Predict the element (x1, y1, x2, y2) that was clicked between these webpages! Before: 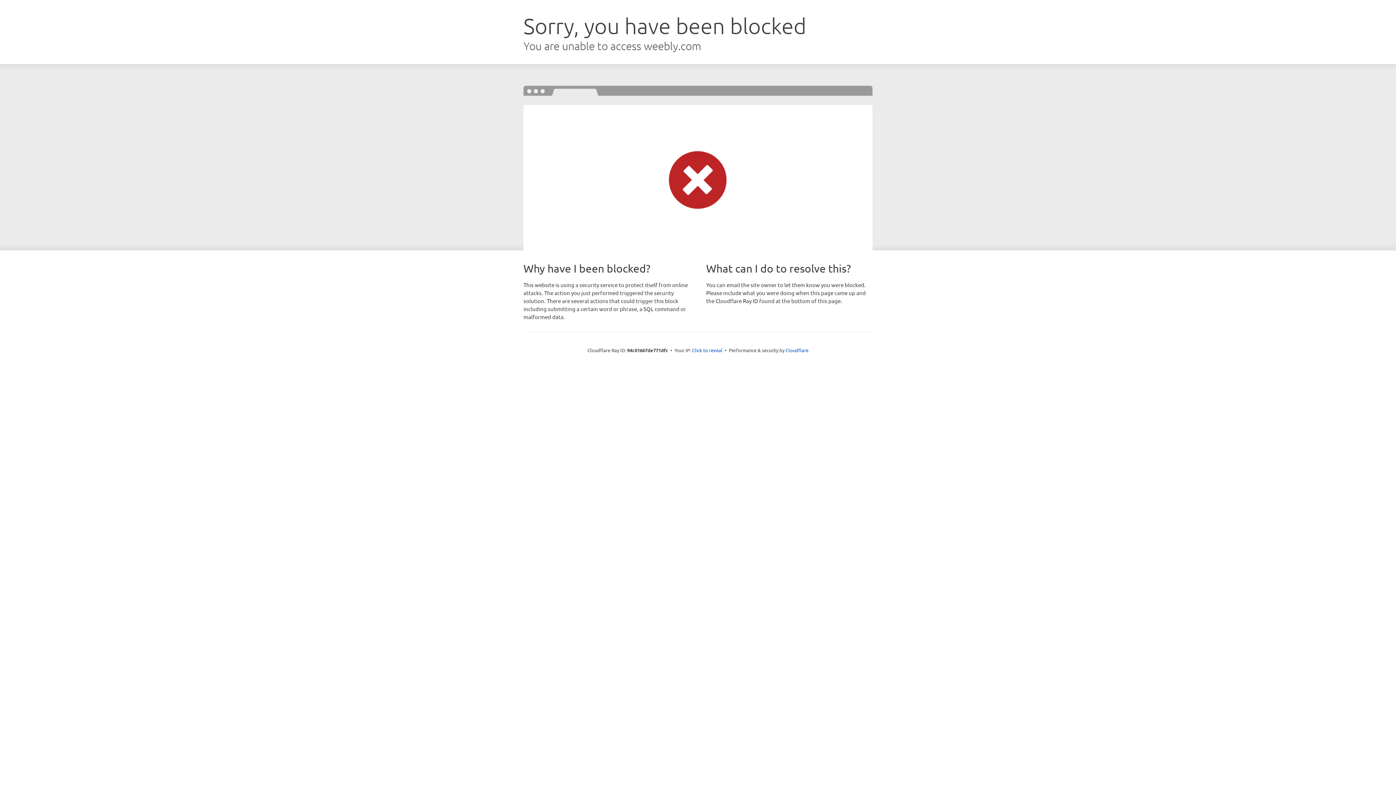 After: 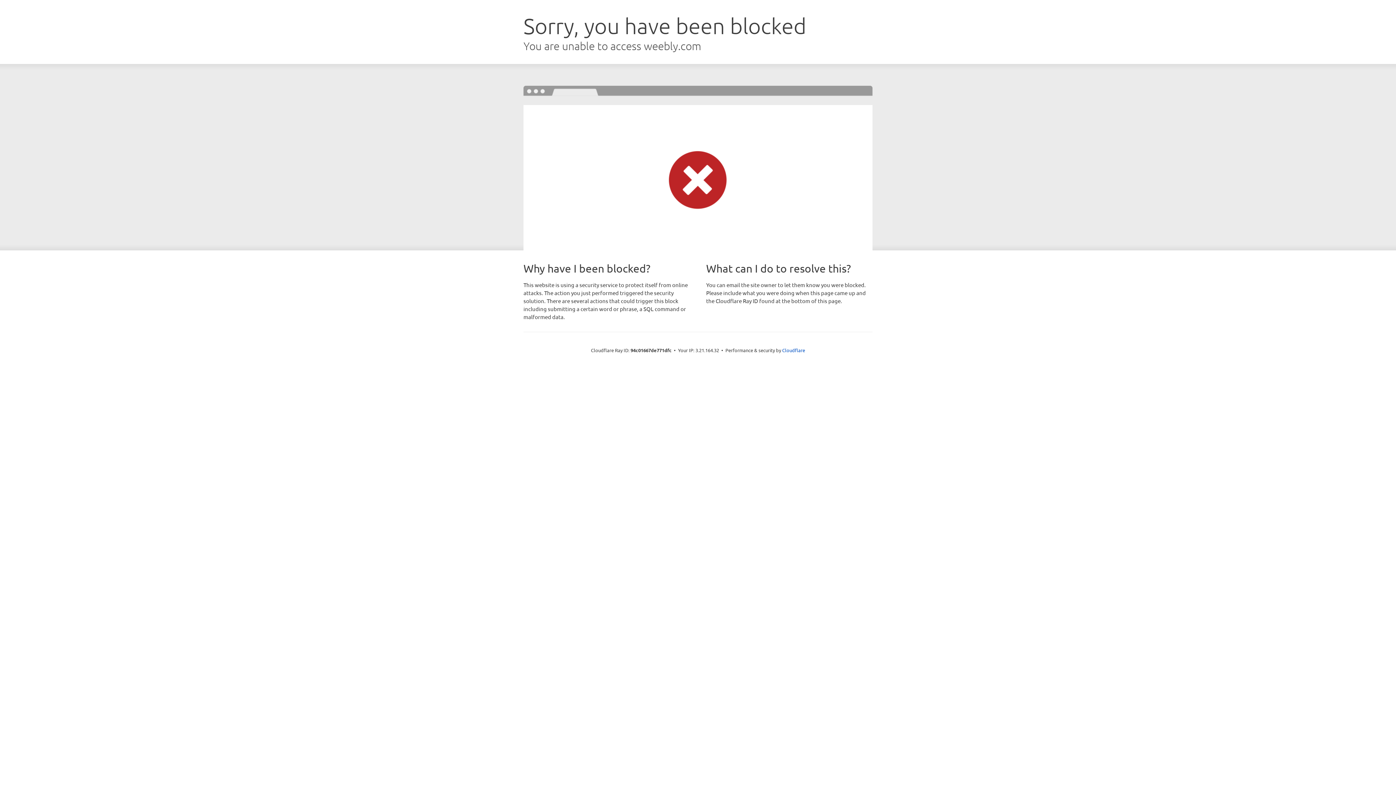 Action: bbox: (692, 346, 722, 353) label: Click to reveal